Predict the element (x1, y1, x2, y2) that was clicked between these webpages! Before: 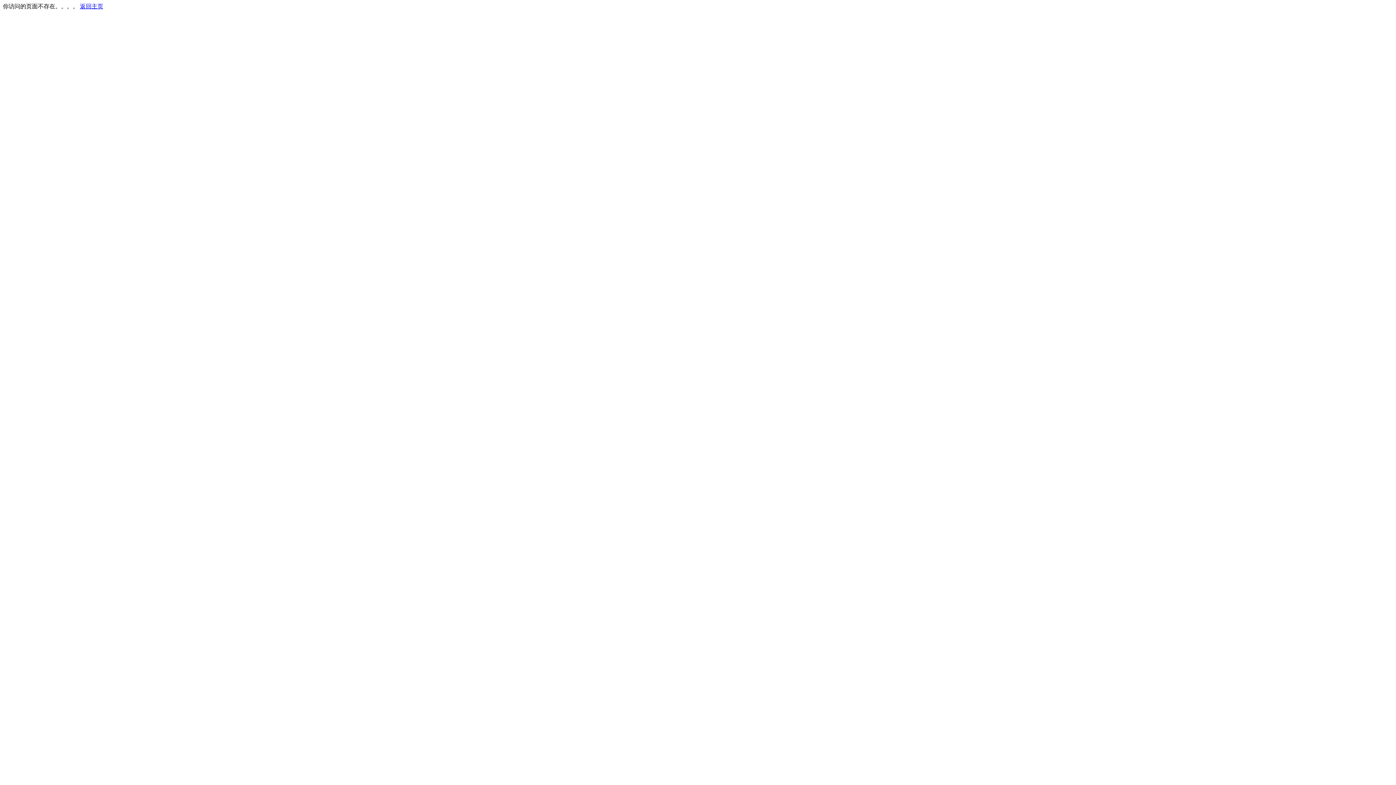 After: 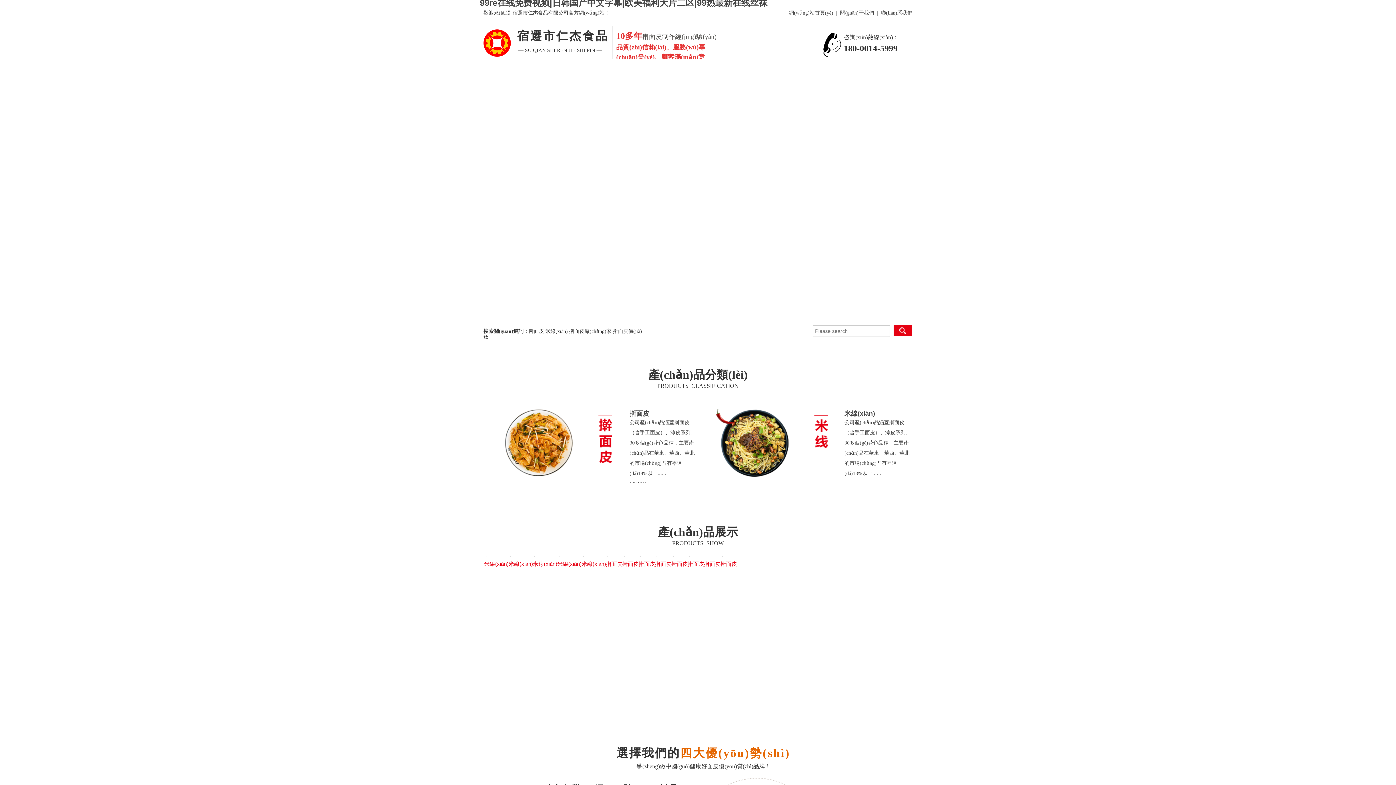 Action: label: 返回主页 bbox: (80, 3, 103, 9)